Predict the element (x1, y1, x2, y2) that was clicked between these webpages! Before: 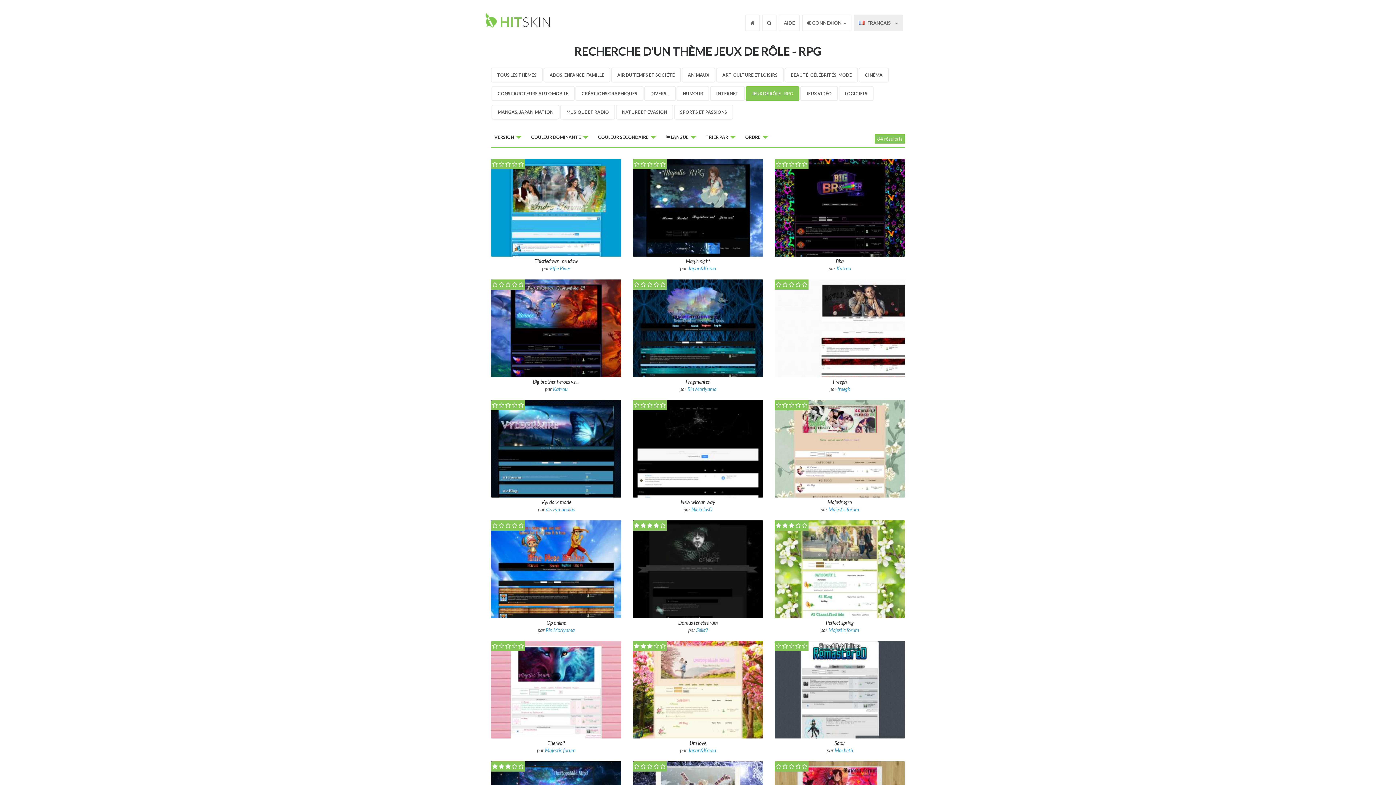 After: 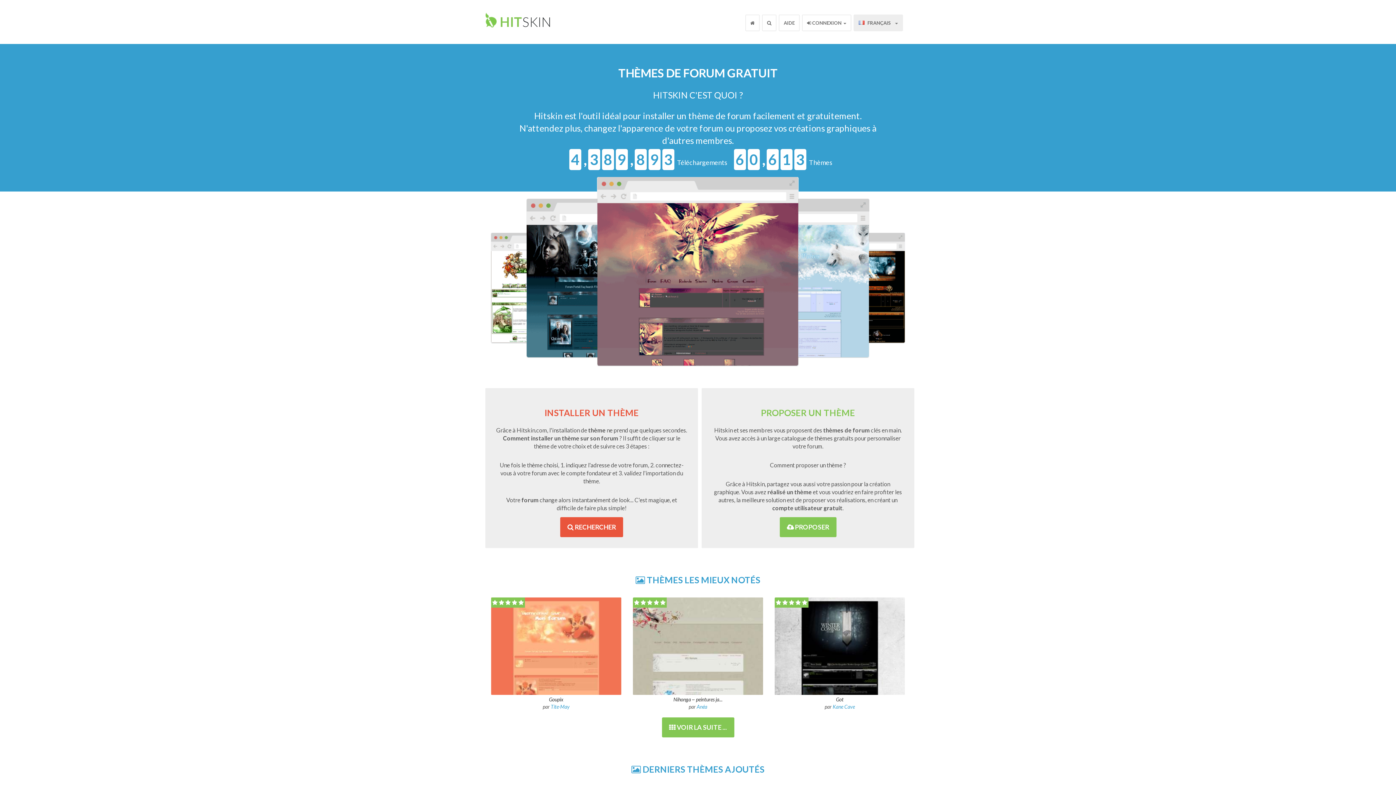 Action: label: HITSKIN bbox: (485, 7, 557, 36)